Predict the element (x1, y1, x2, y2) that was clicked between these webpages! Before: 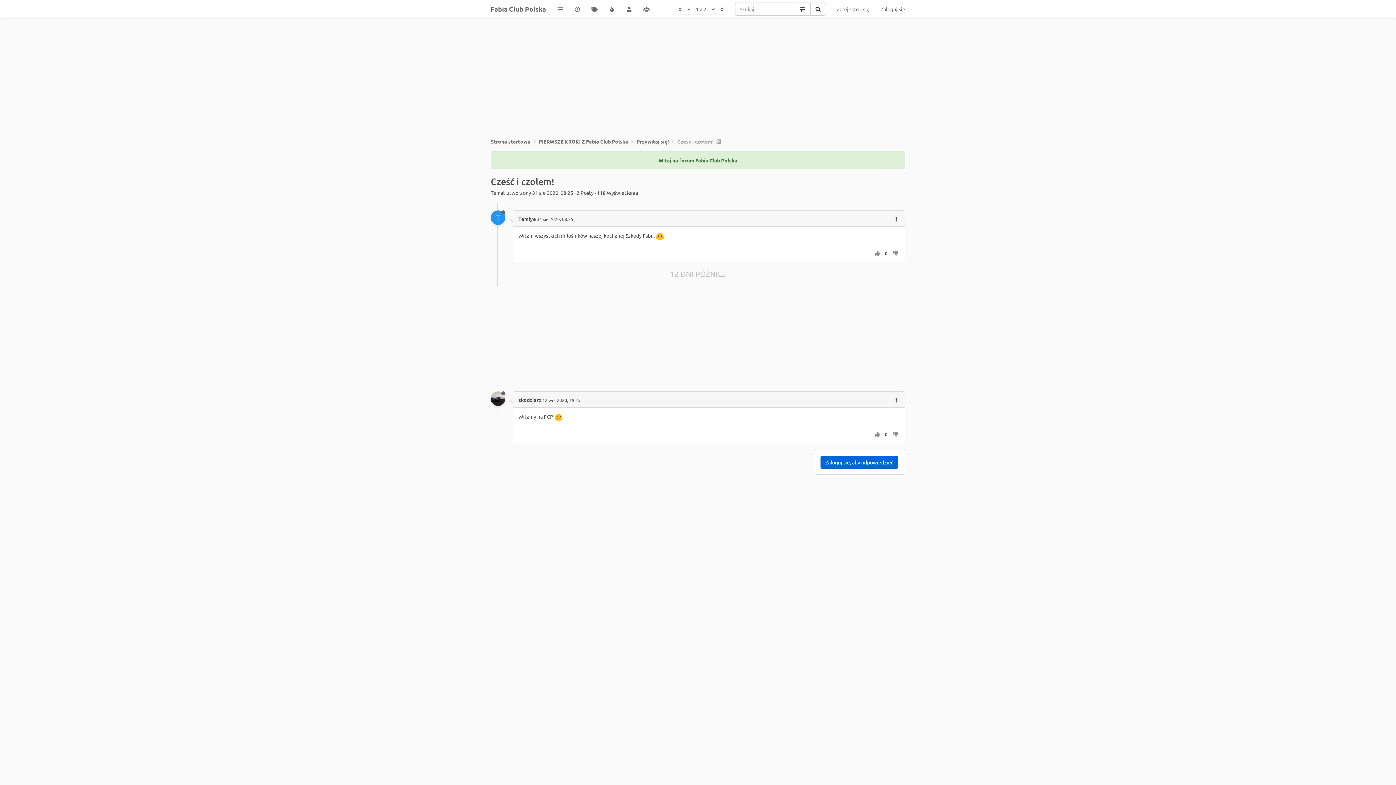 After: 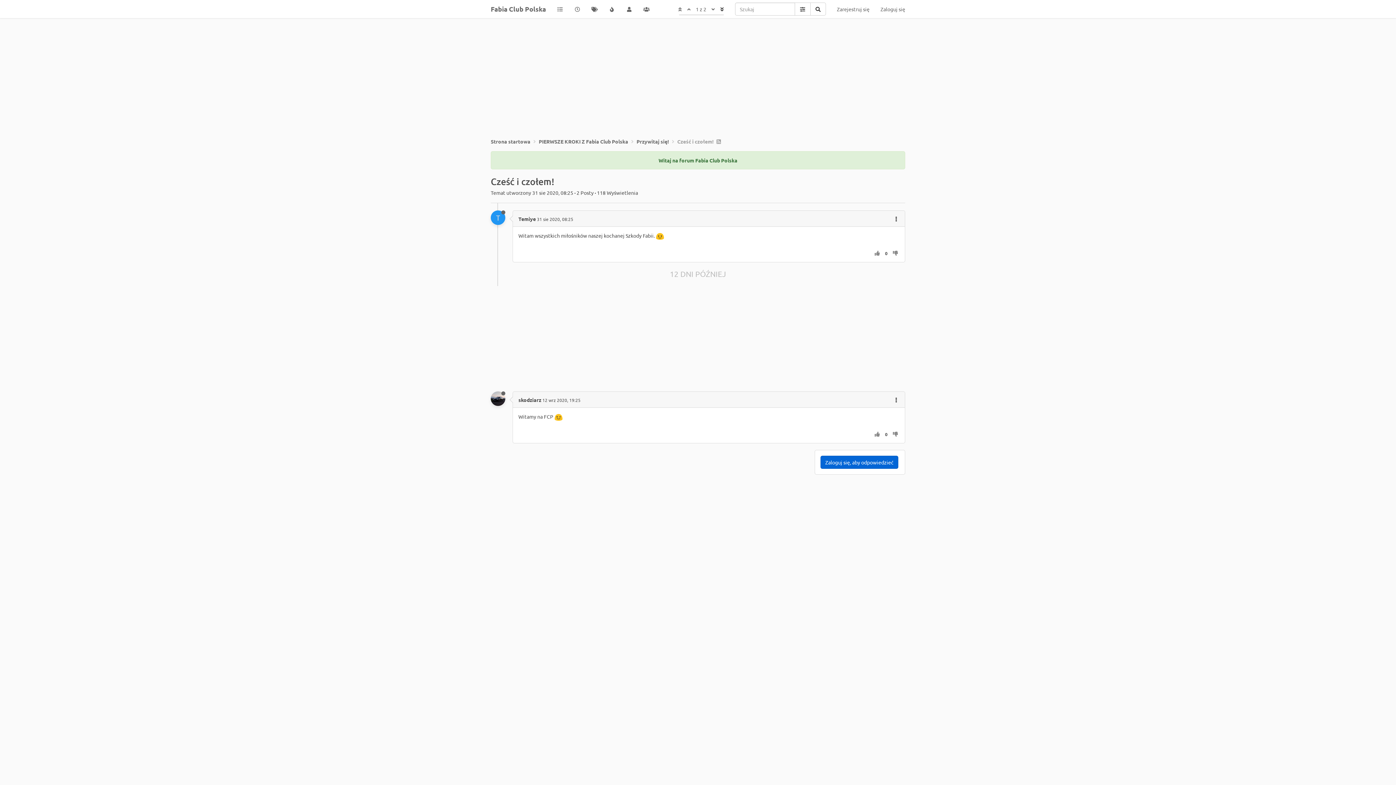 Action: bbox: (718, 0, 726, 18)